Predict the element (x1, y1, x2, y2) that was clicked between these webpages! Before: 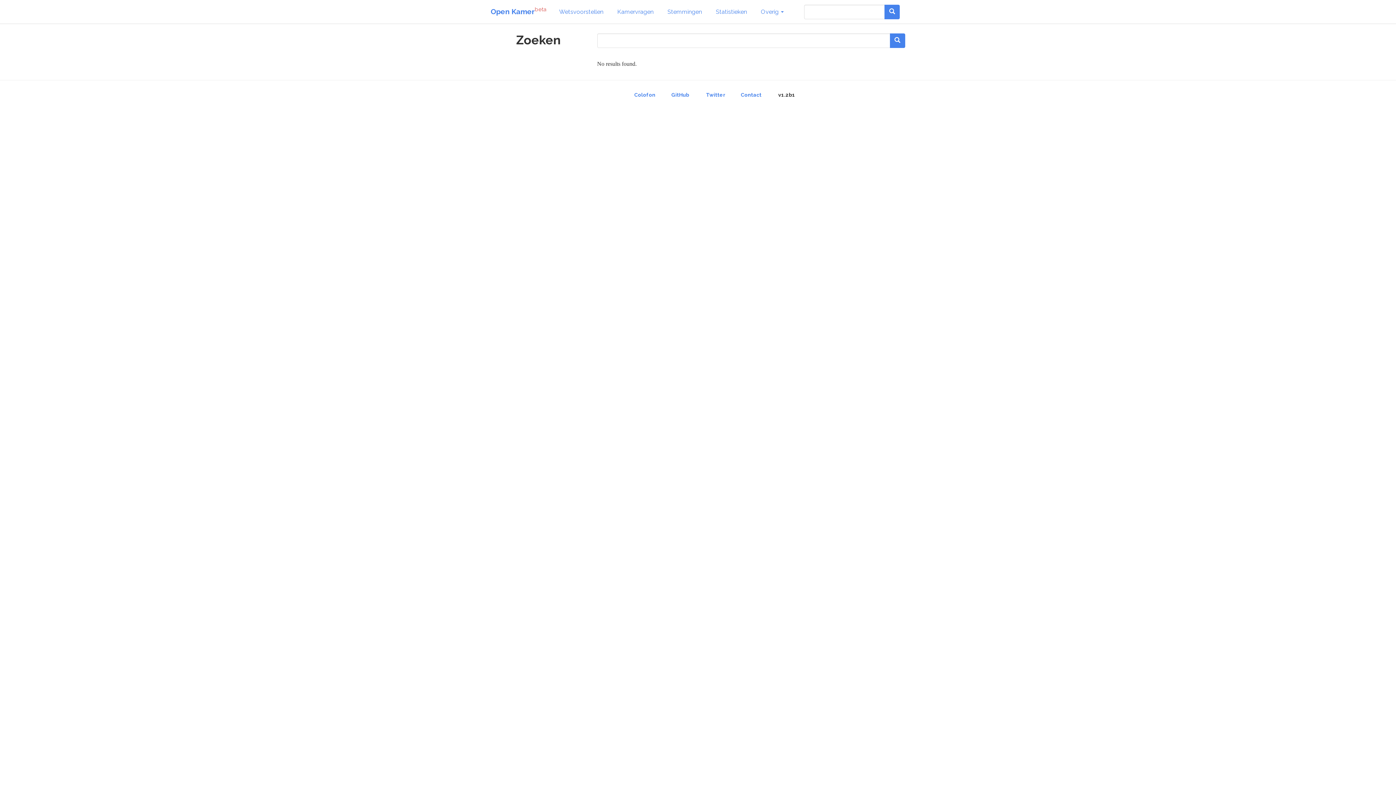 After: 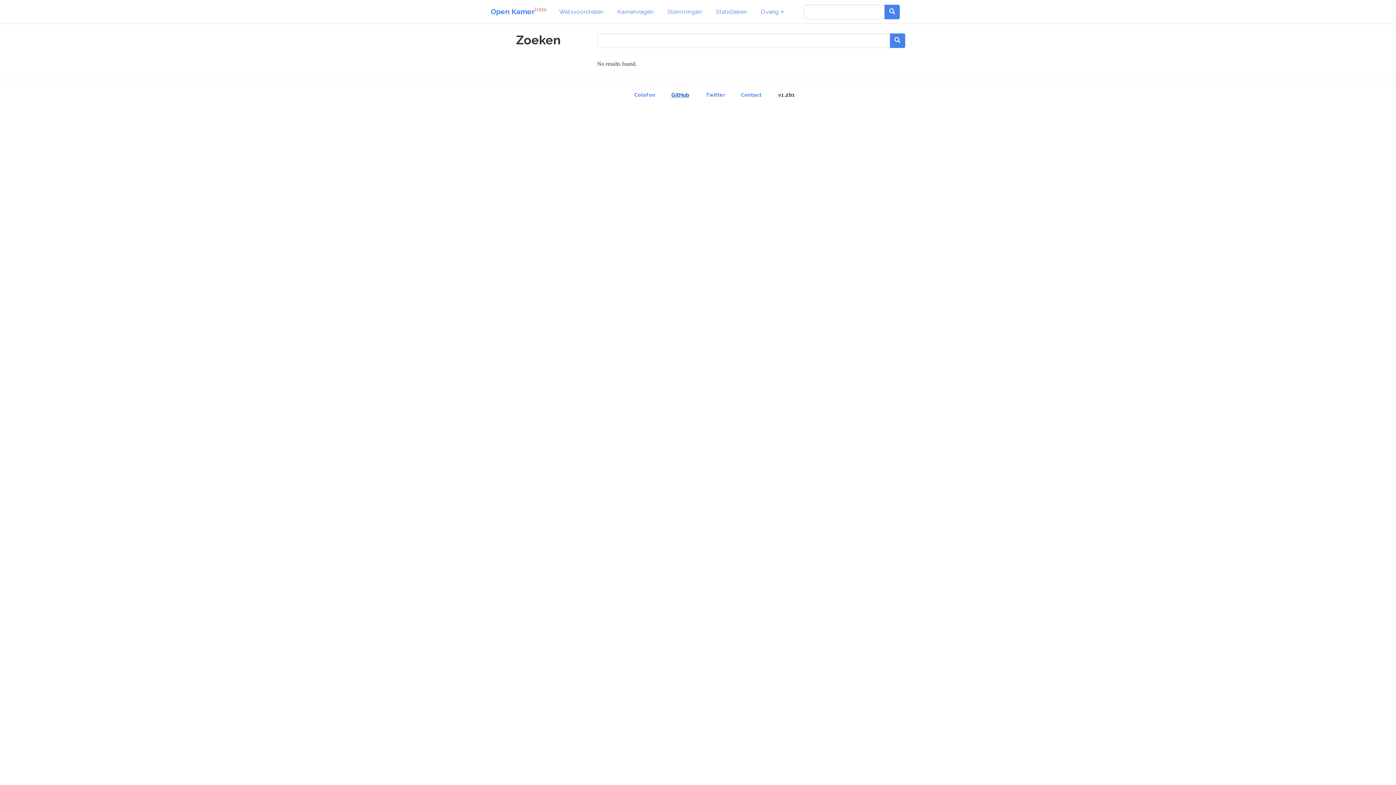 Action: bbox: (671, 92, 689, 97) label: GitHub